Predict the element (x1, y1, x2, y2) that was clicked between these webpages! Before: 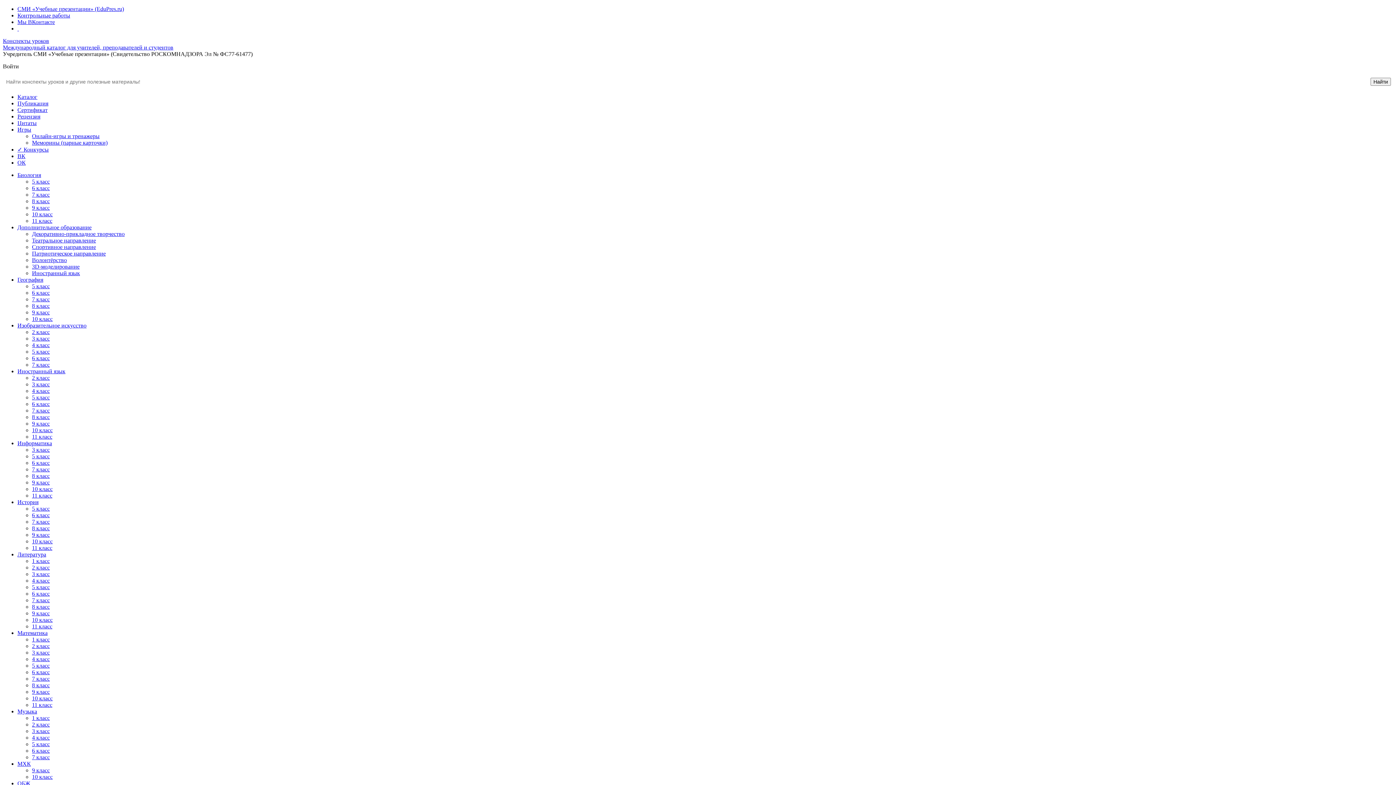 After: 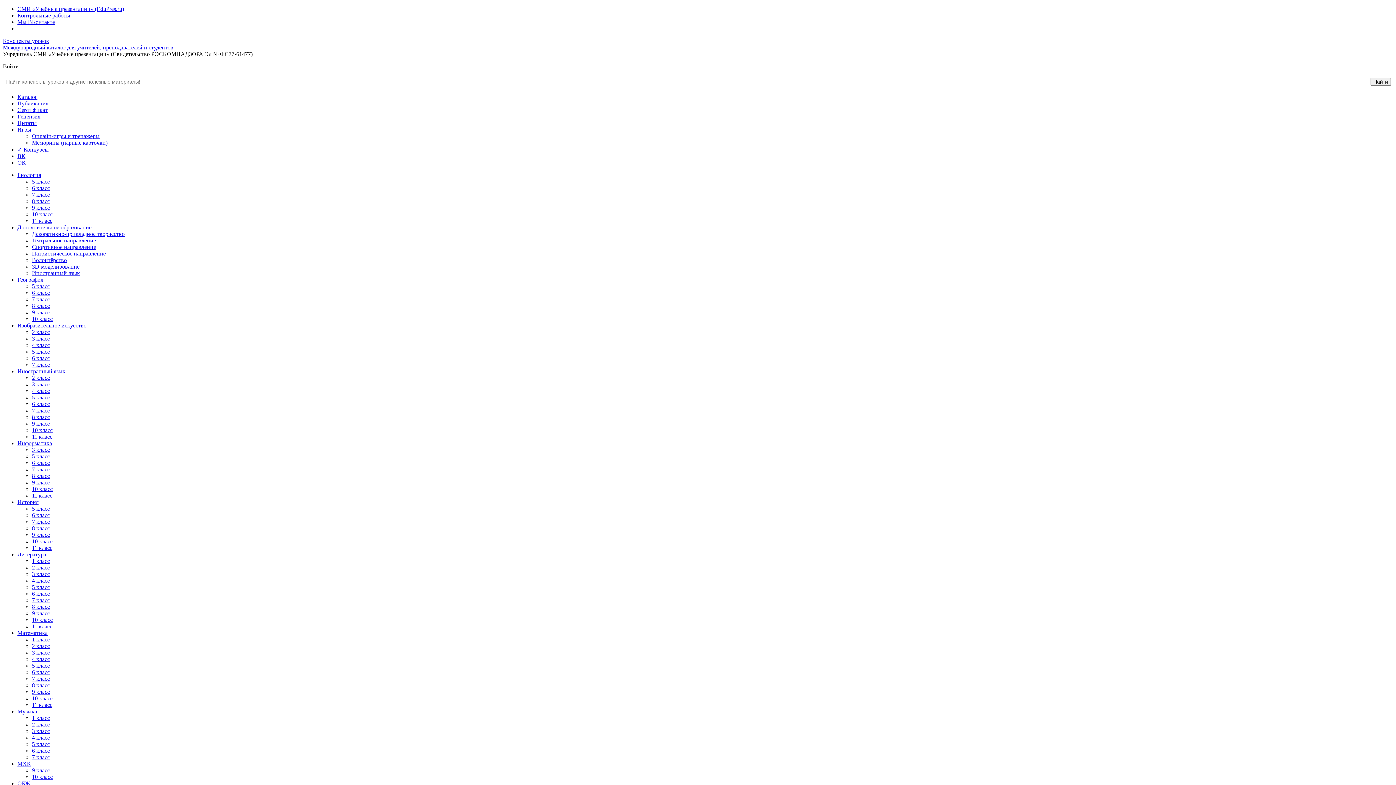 Action: label: 10 класс bbox: (32, 695, 52, 701)